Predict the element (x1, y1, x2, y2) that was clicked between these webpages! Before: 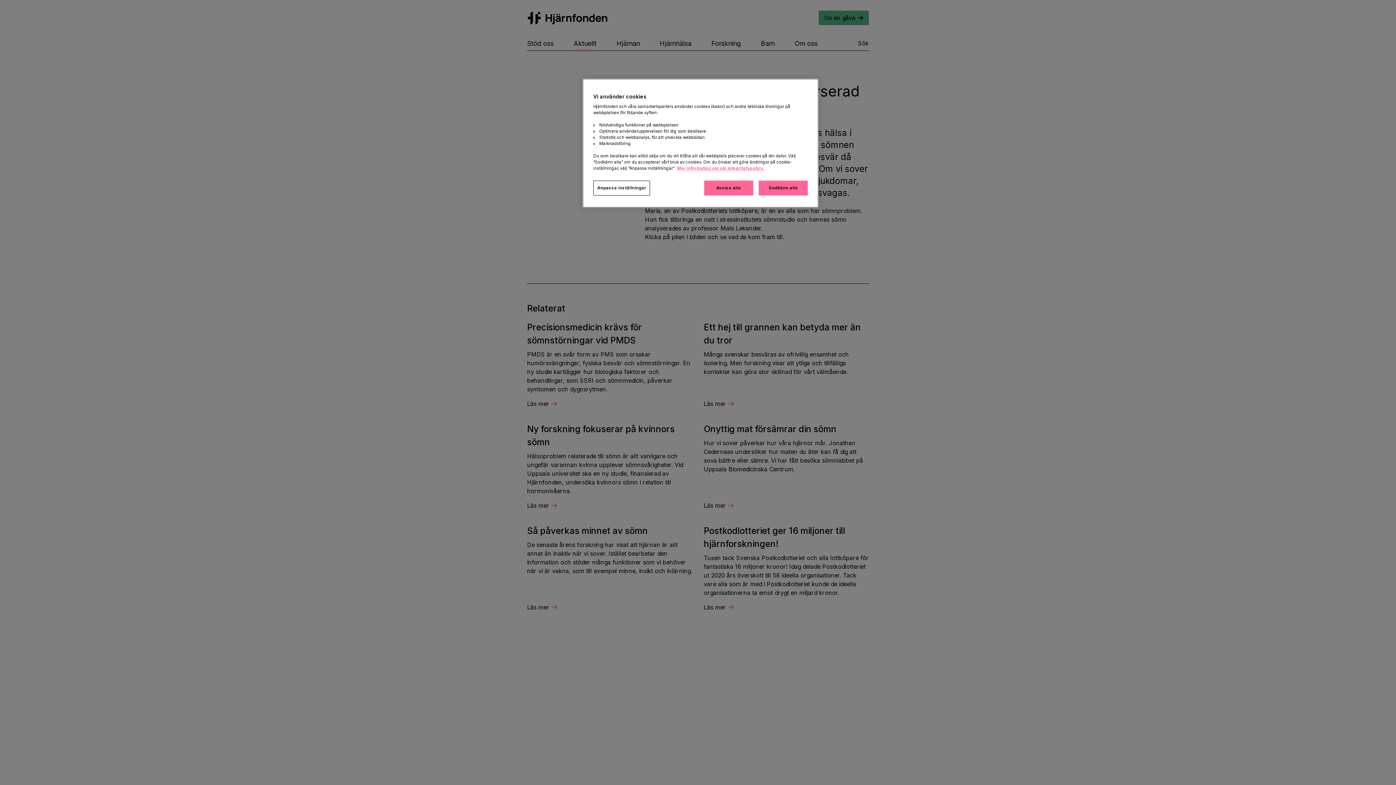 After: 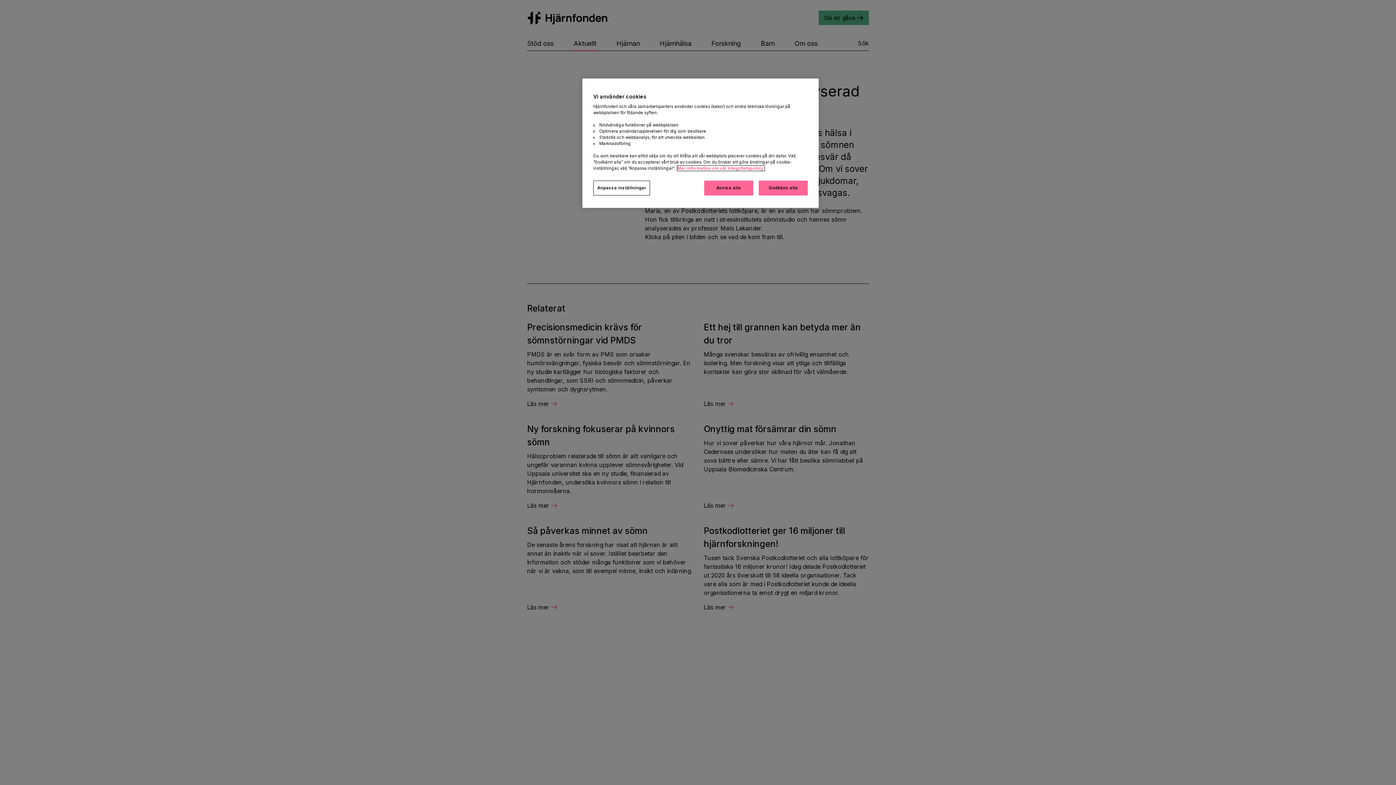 Action: label: Mer information i vår integritetspolicy, öppnas i en ny flik bbox: (677, 165, 764, 170)